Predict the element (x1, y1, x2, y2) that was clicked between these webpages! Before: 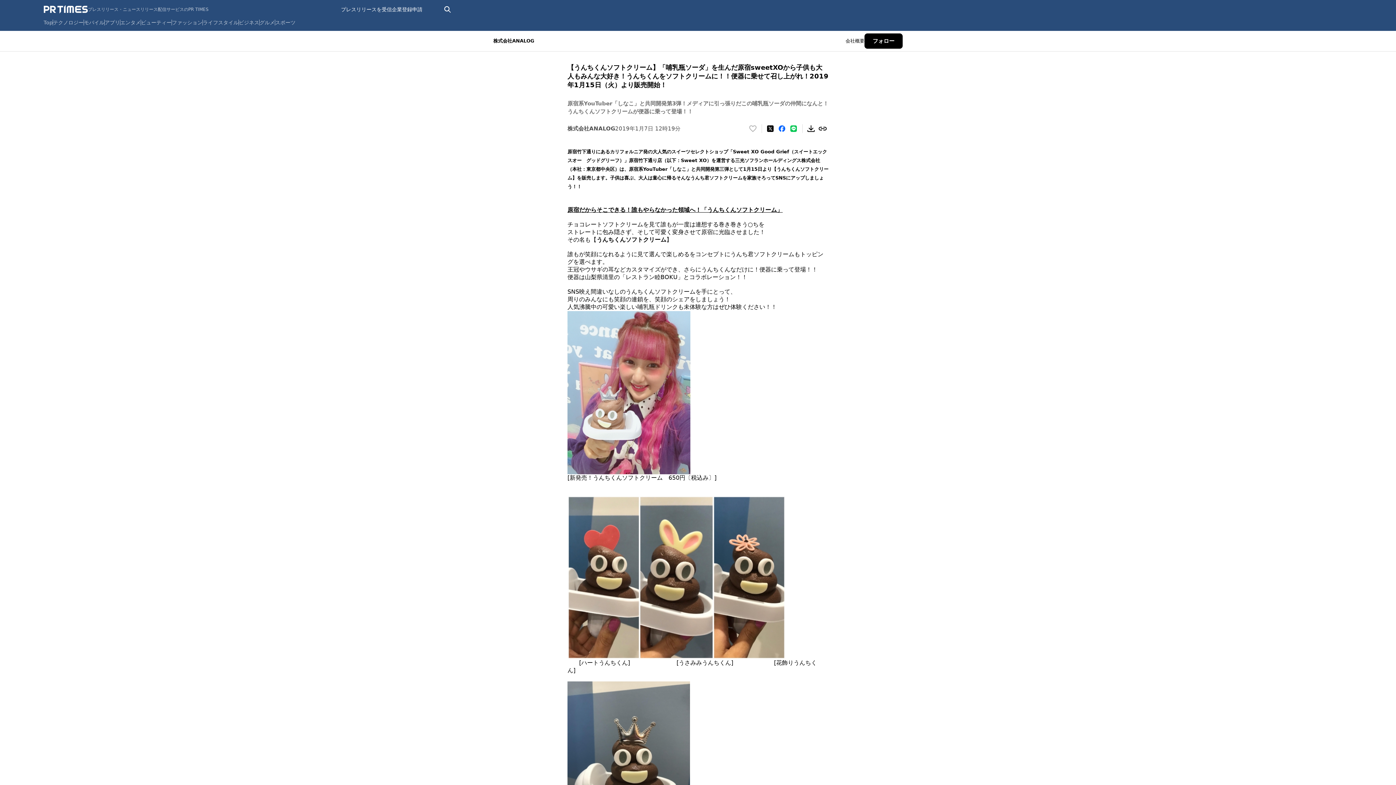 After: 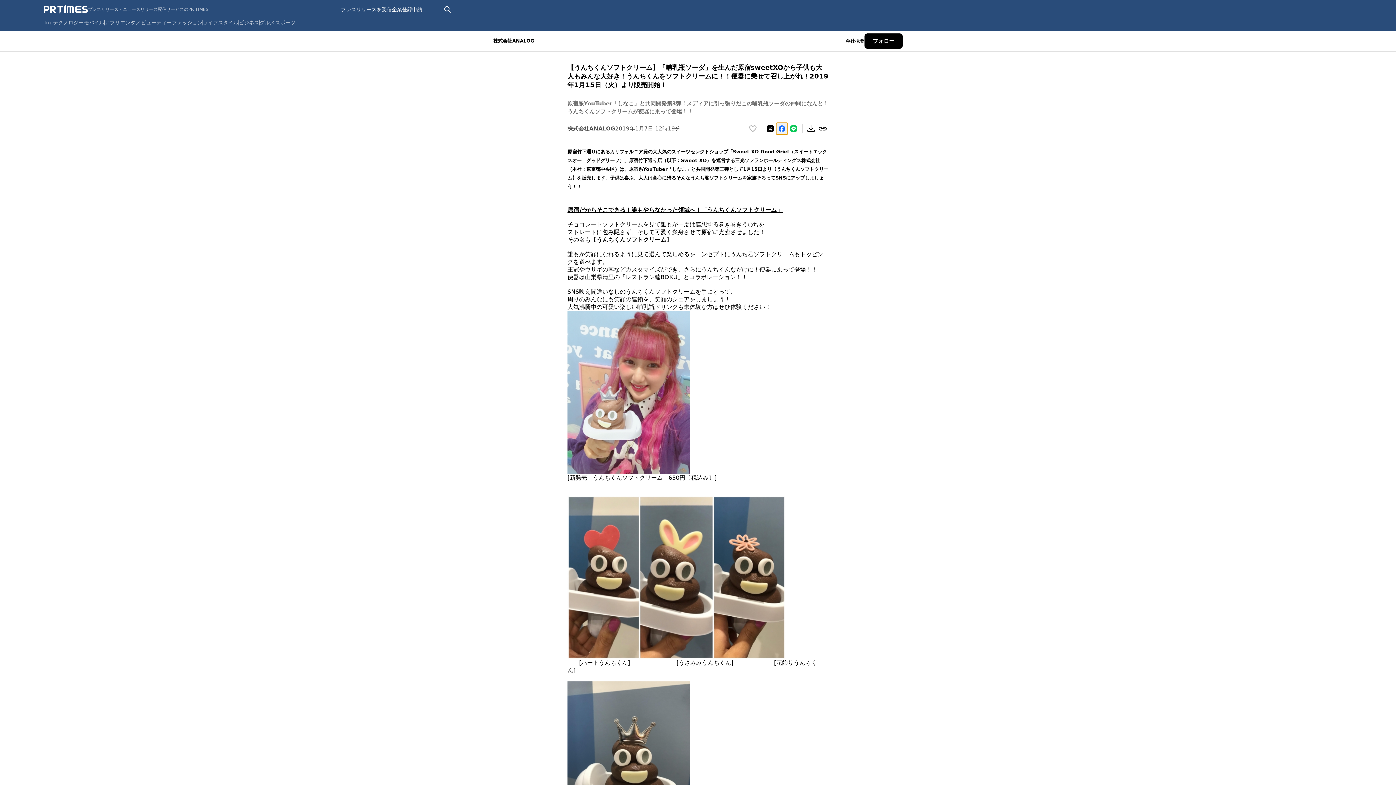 Action: bbox: (776, 122, 788, 134) label: Facebookでシェア